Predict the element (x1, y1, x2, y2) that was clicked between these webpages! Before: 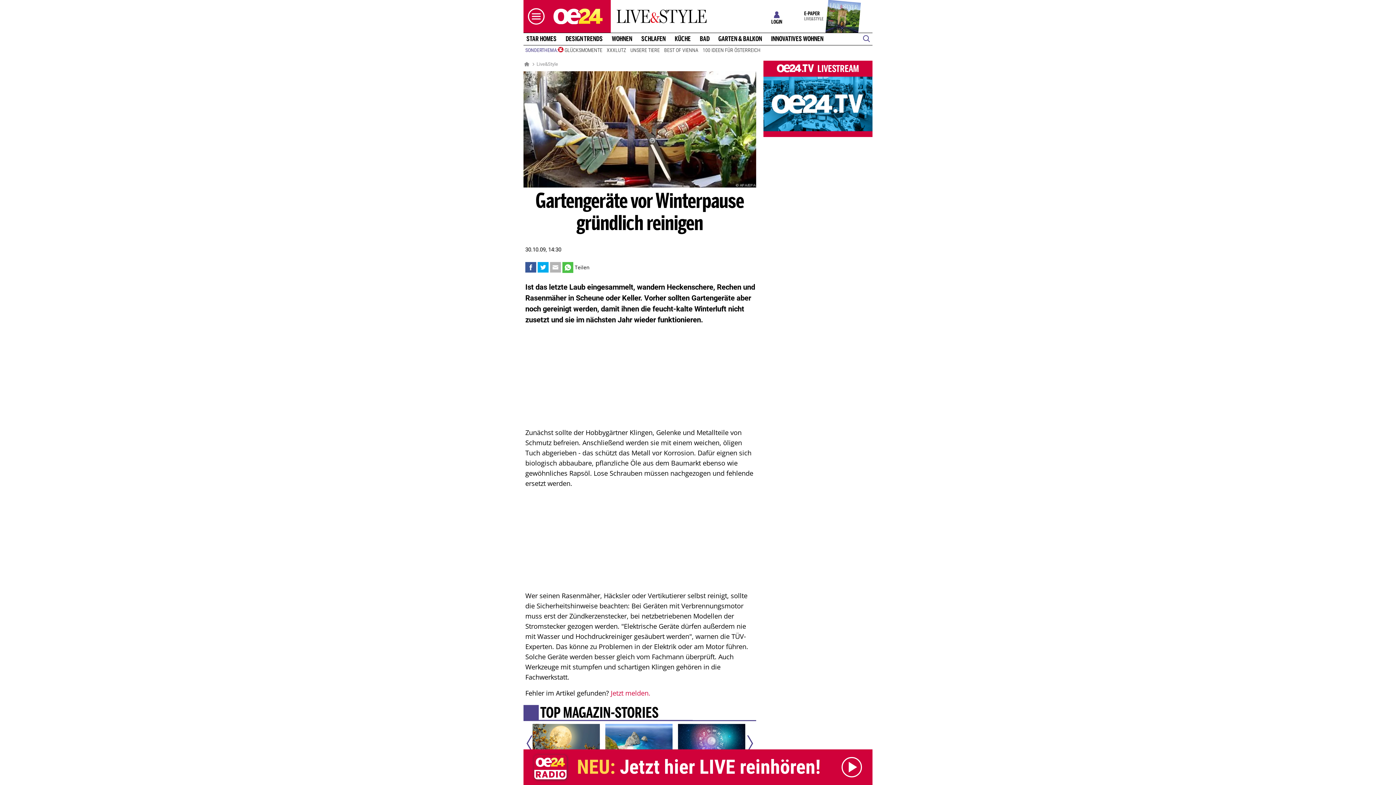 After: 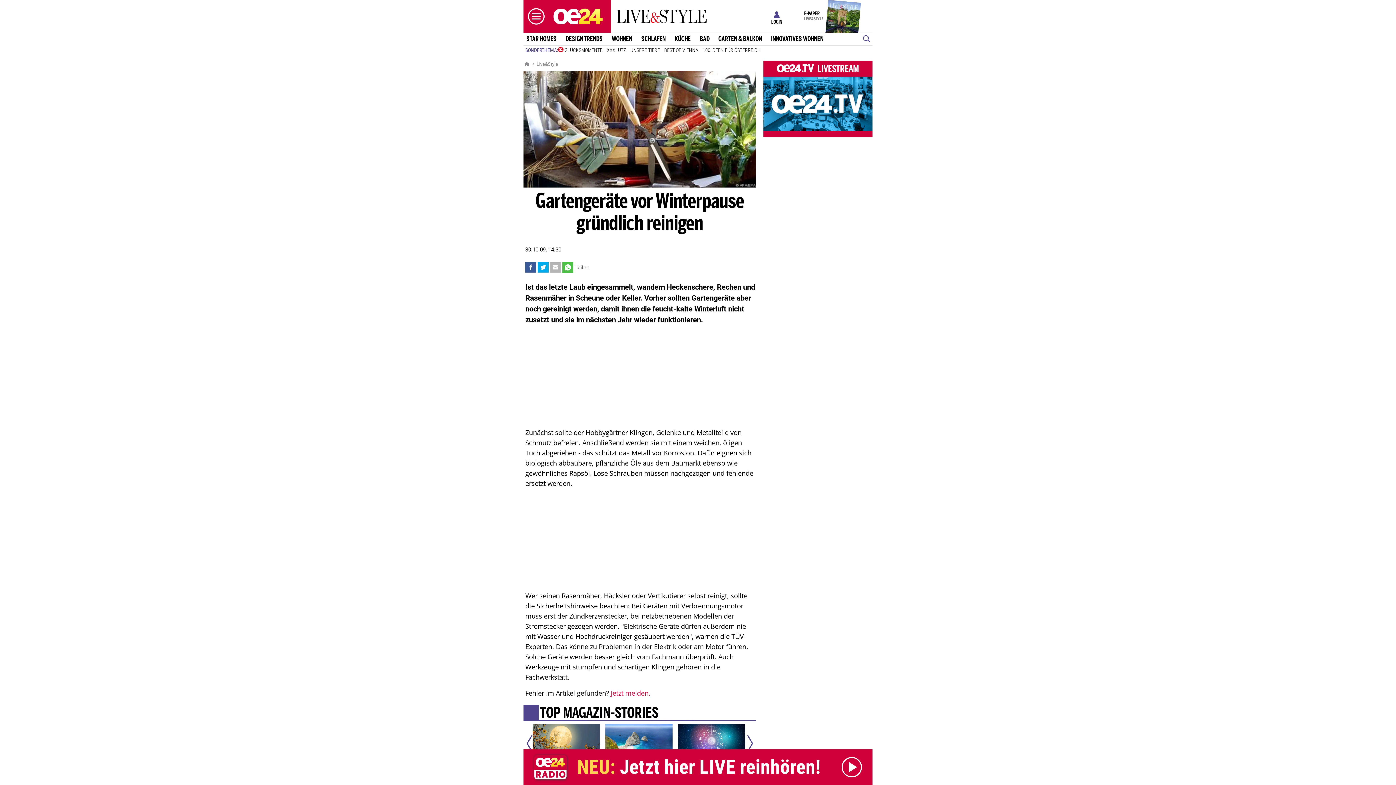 Action: bbox: (527, 262, 534, 272)